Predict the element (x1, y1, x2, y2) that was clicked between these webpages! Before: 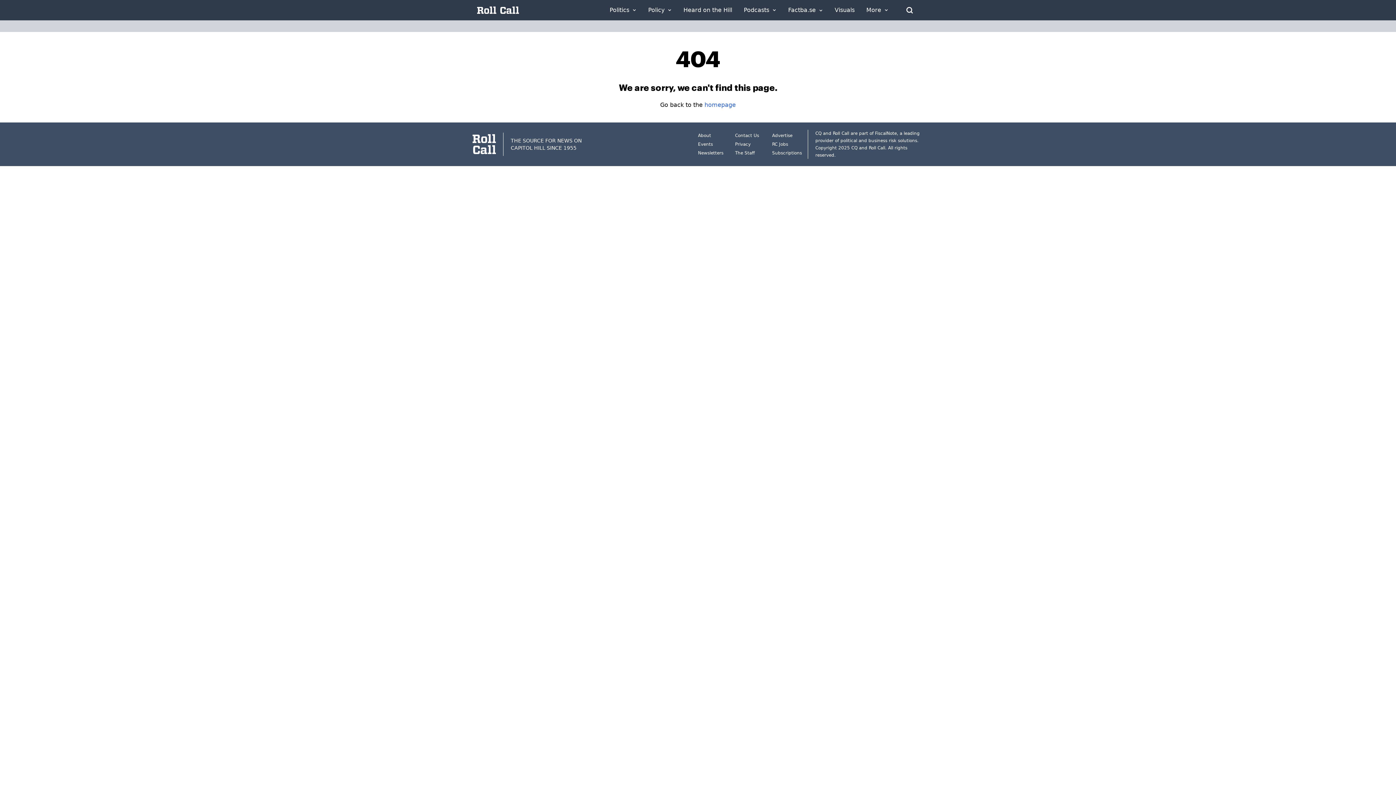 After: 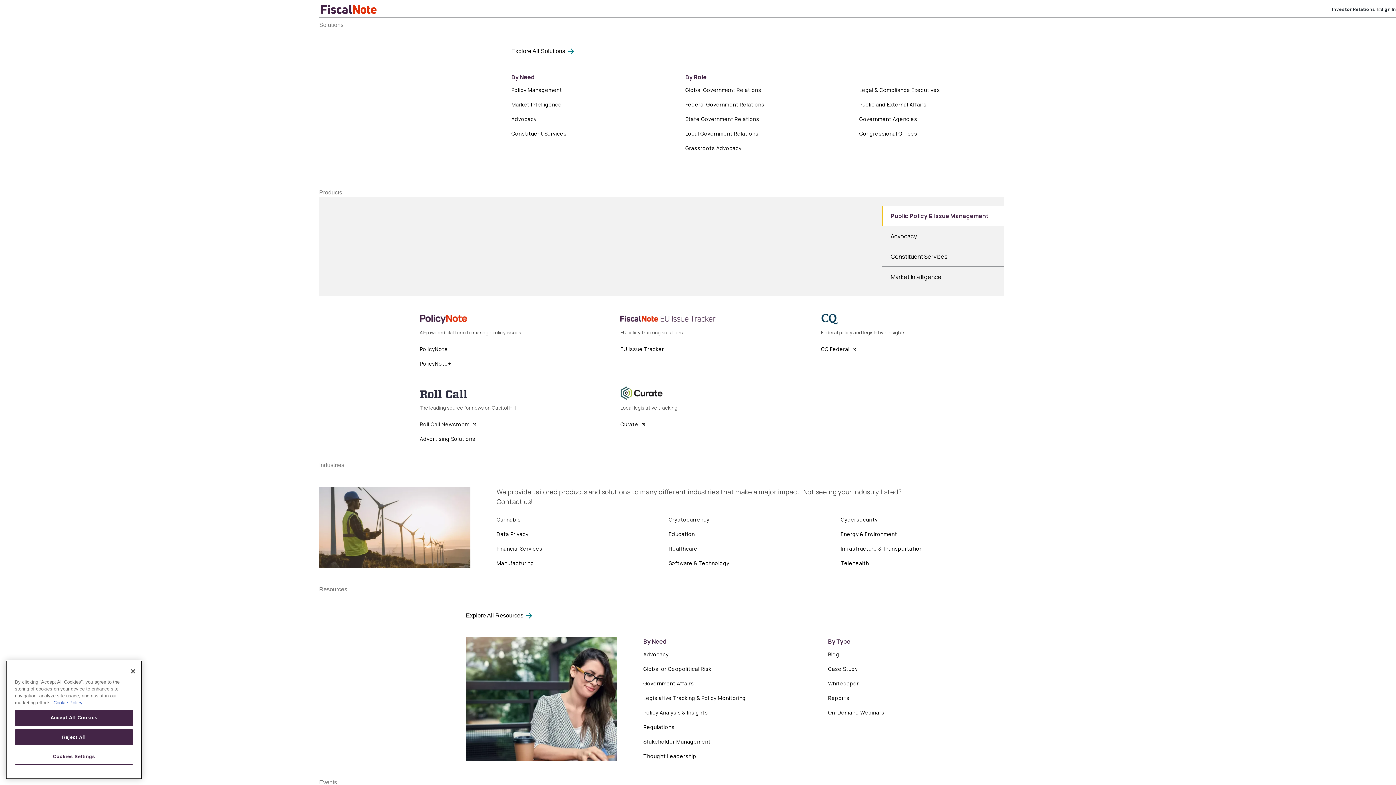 Action: bbox: (772, 133, 792, 138) label: Advertise